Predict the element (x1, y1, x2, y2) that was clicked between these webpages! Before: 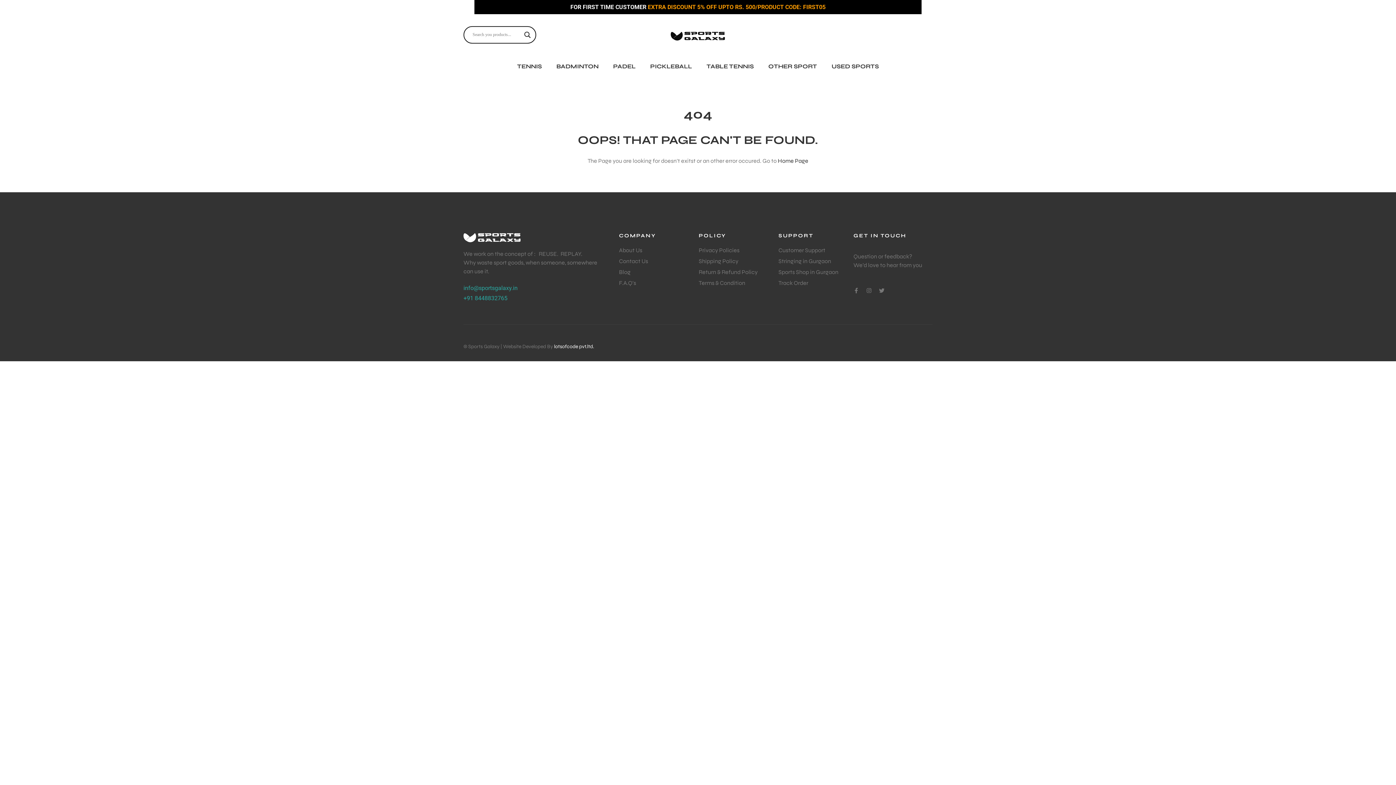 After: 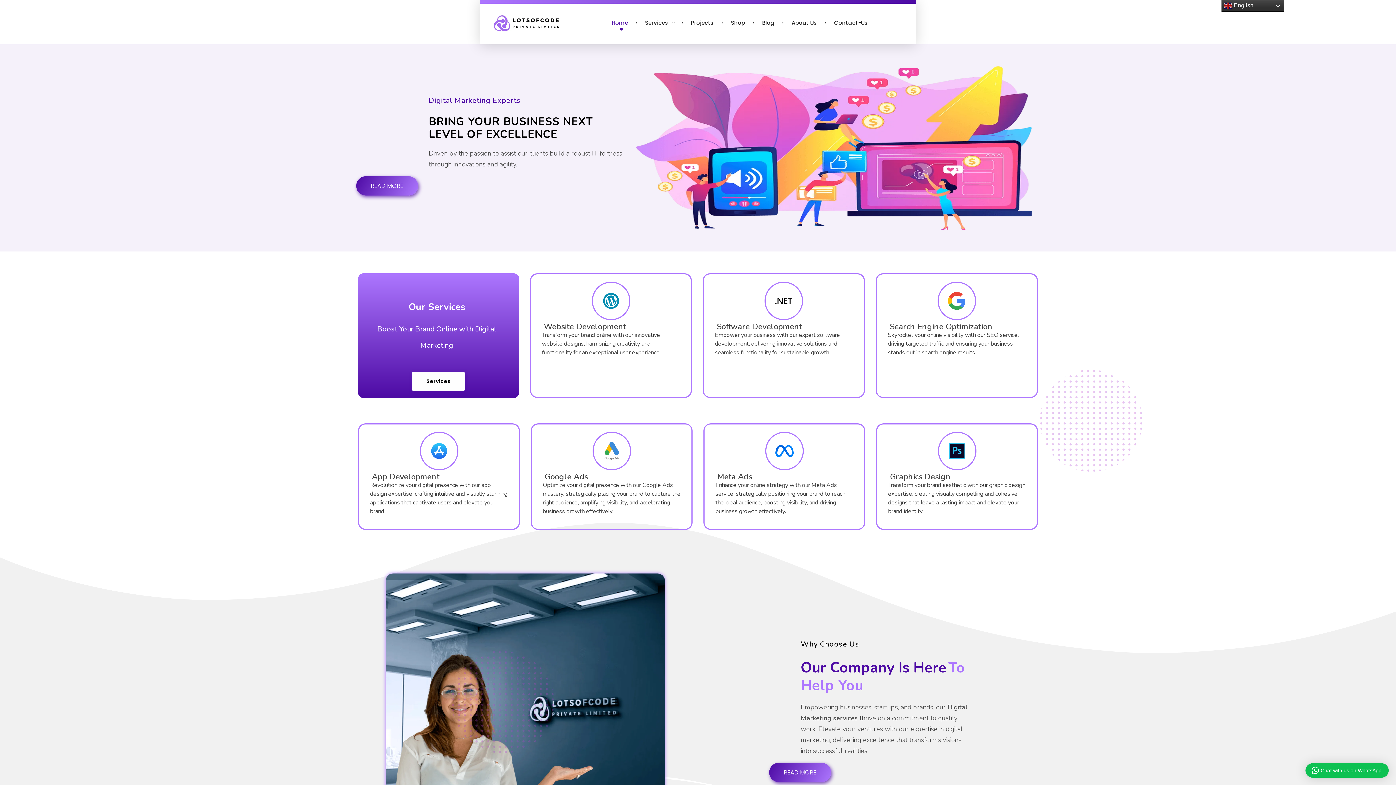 Action: bbox: (554, 343, 594, 349) label: lotsofcode pvt.ltd.